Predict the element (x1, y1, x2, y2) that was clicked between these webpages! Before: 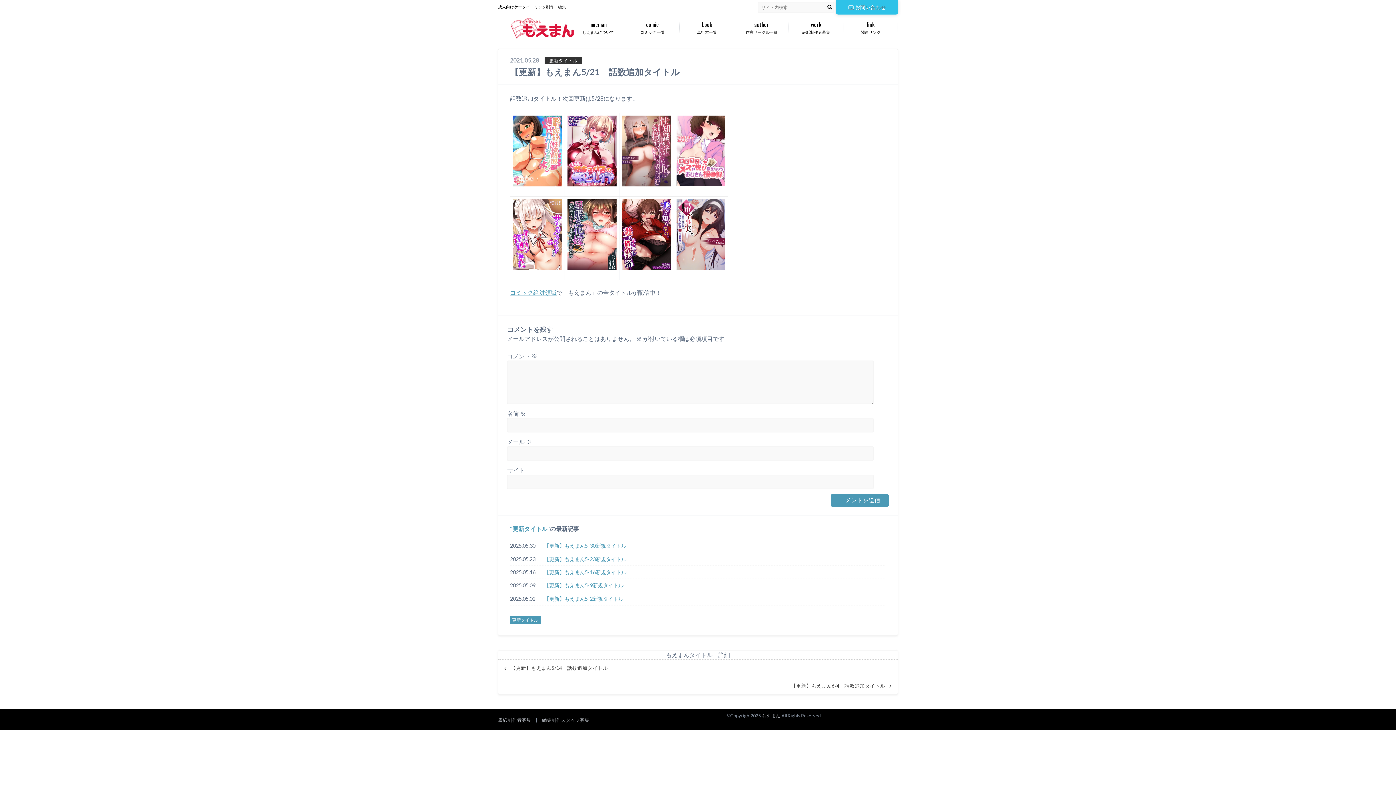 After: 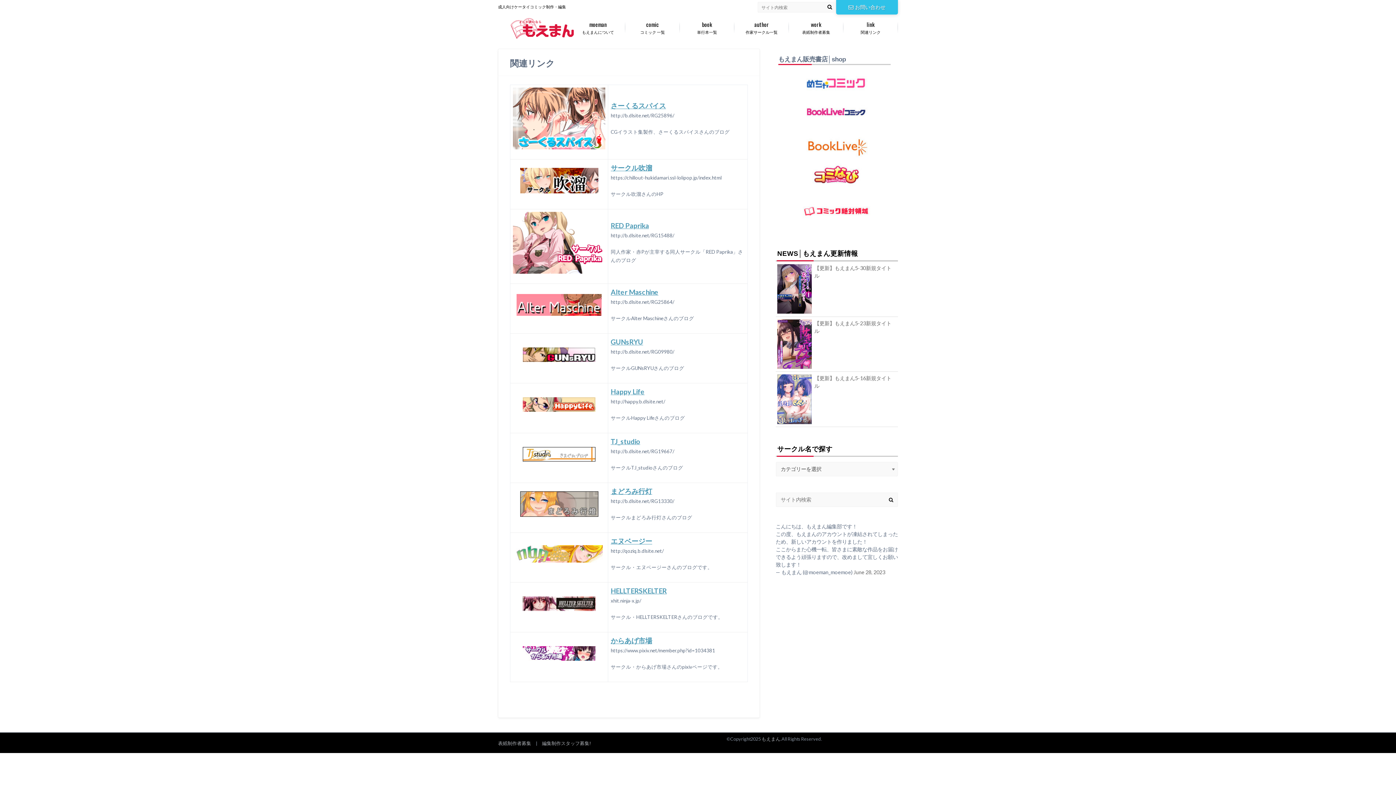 Action: bbox: (843, 16, 898, 38) label: 関連リンク
link